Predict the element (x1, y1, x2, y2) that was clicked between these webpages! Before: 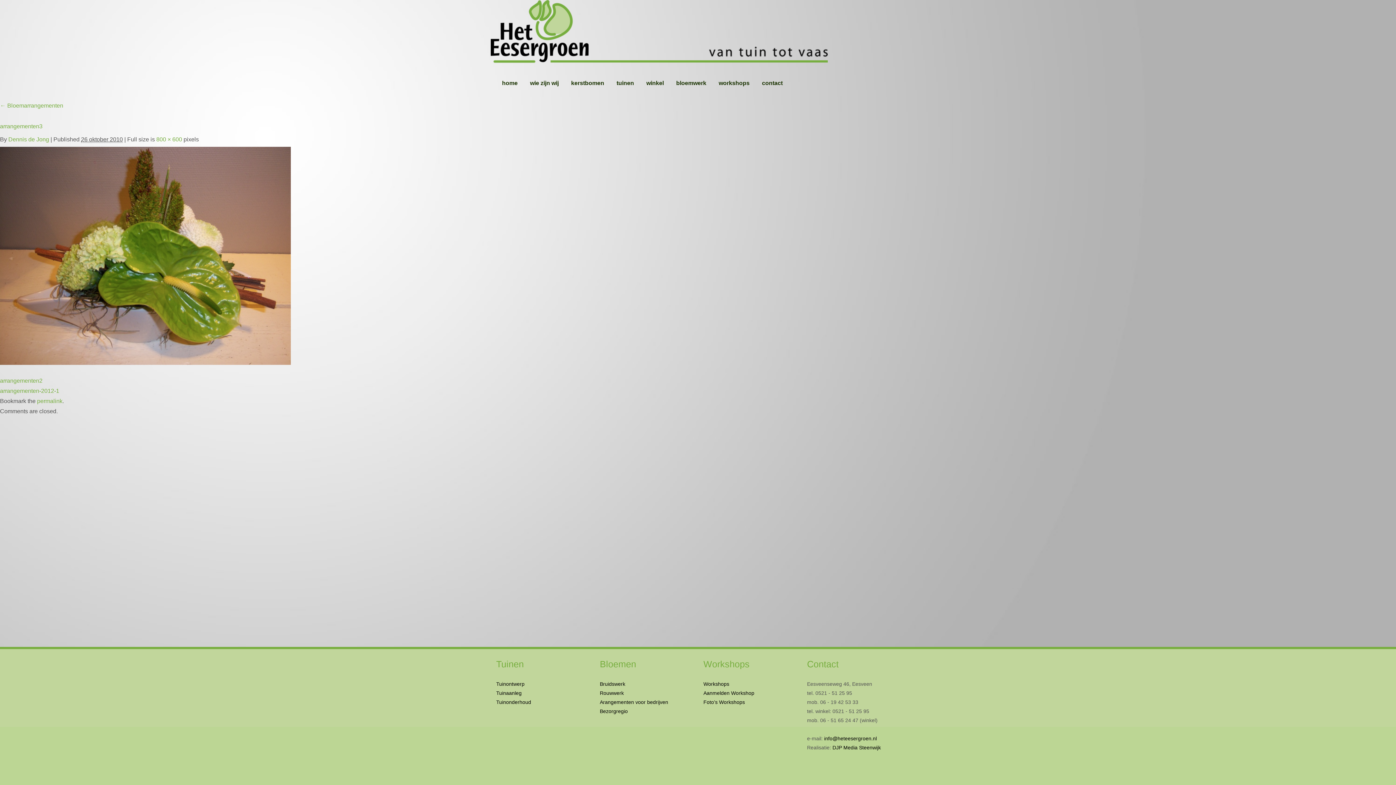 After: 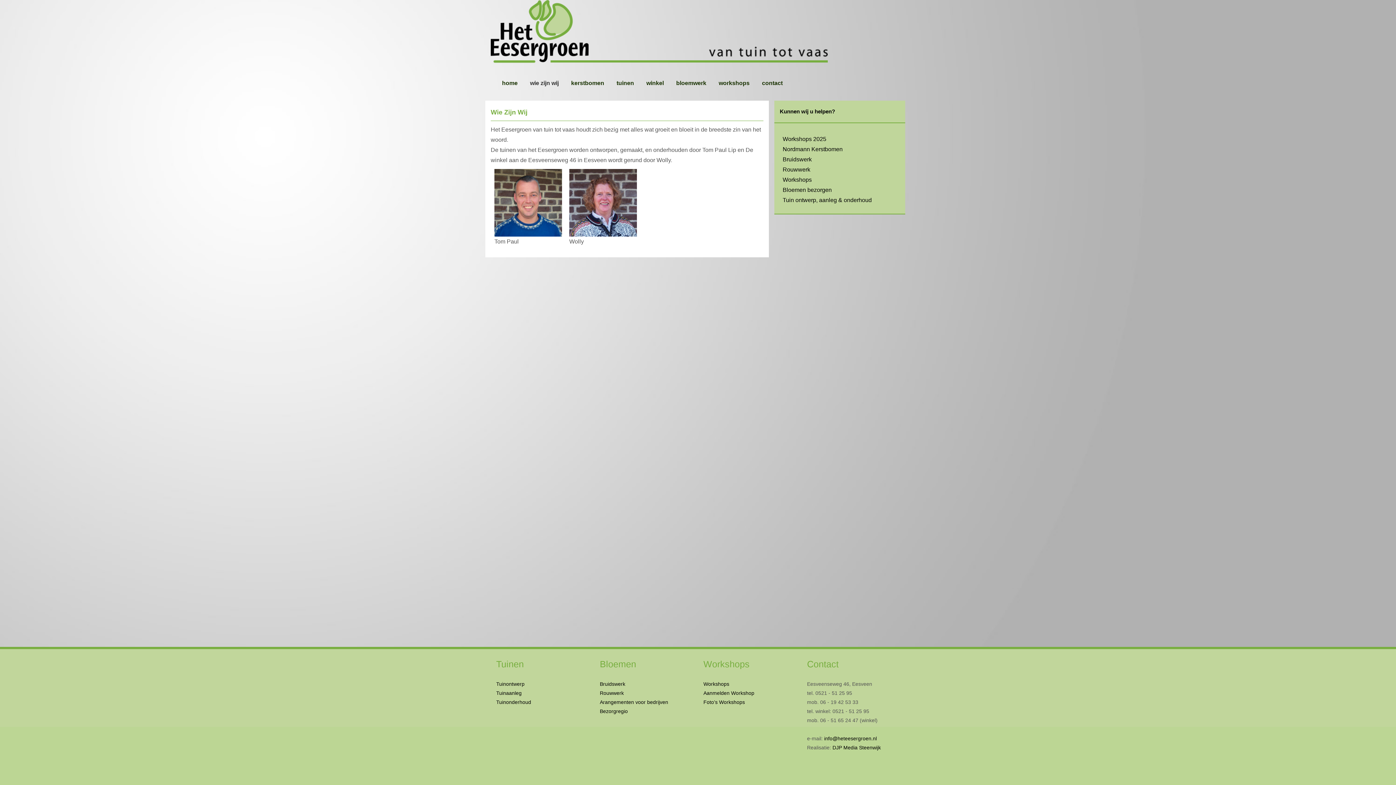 Action: label: wie zijn wij bbox: (524, 65, 564, 100)